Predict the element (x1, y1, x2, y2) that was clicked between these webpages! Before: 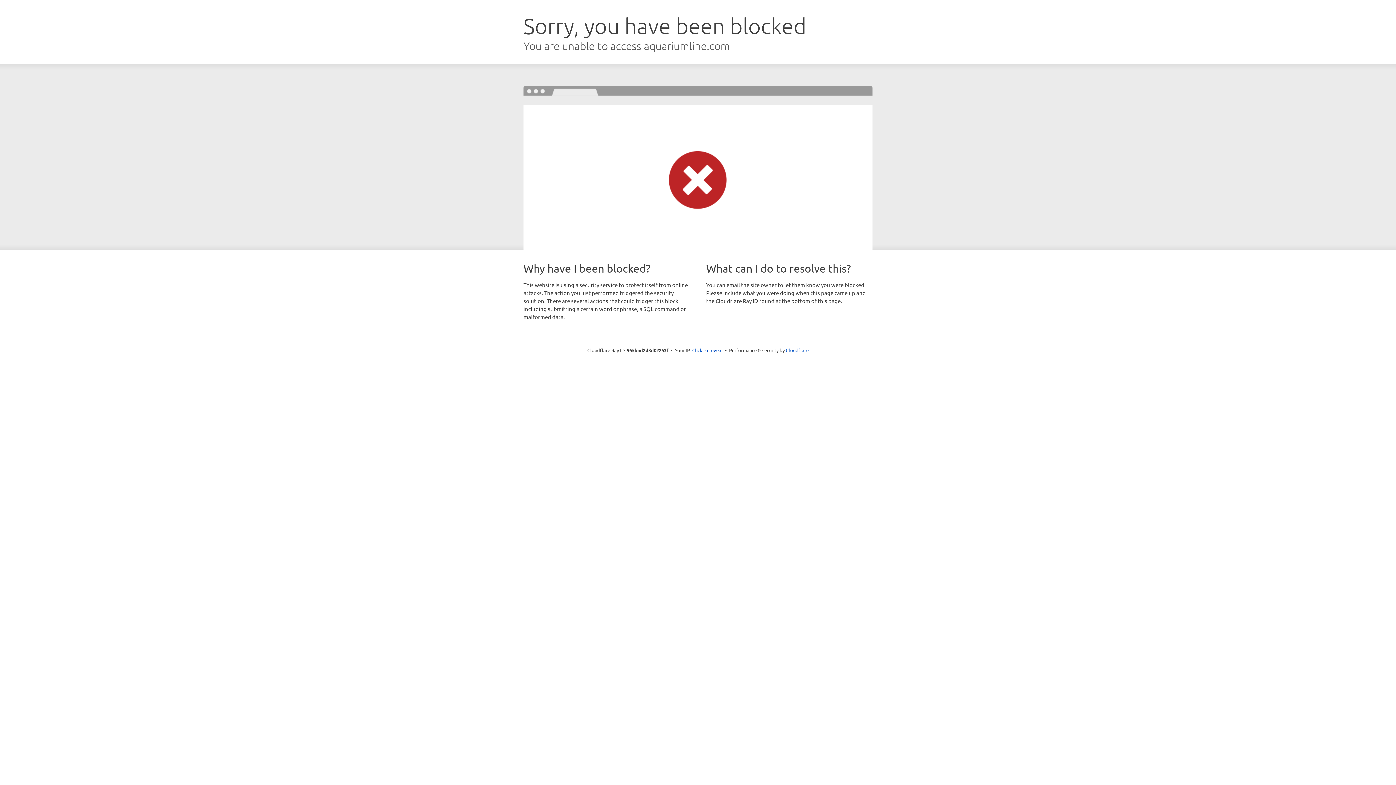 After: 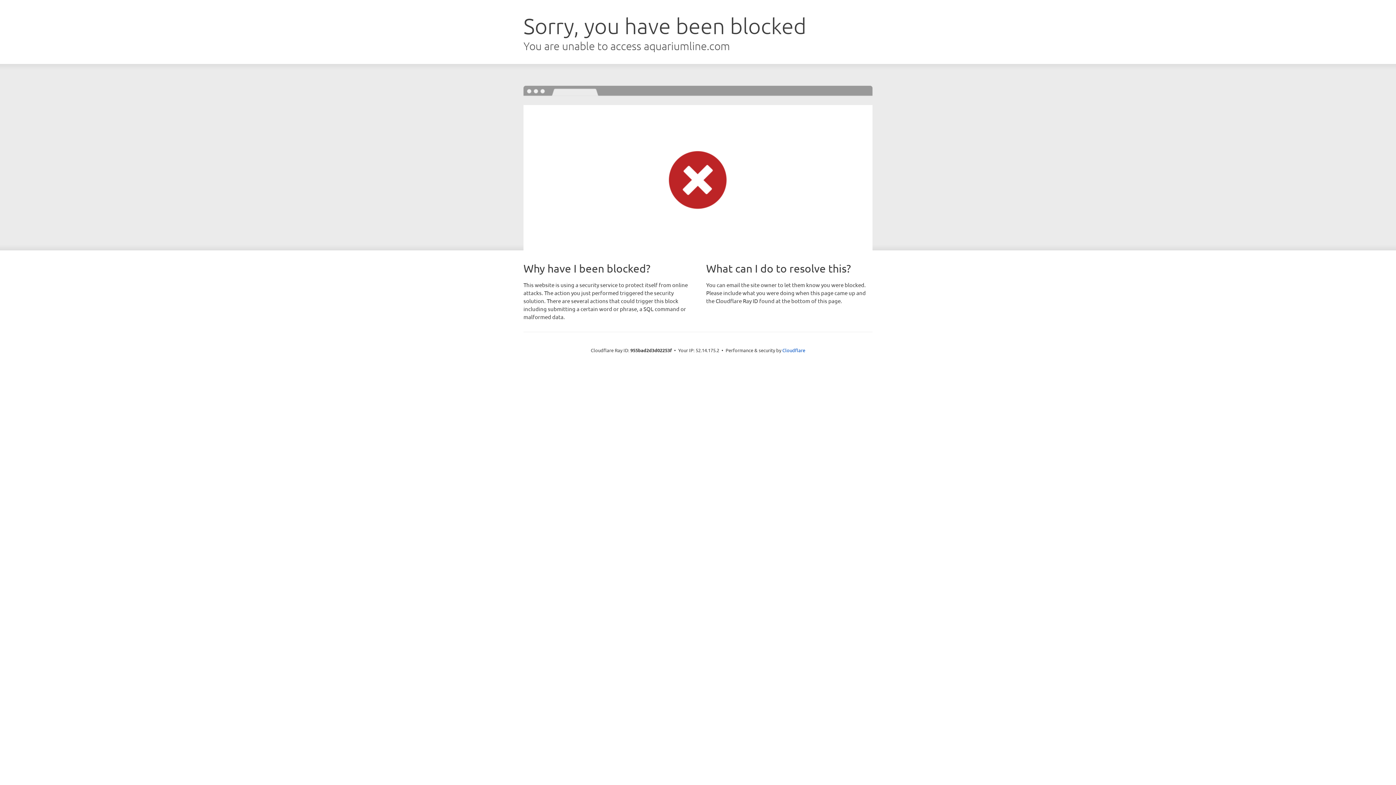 Action: label: Click to reveal bbox: (692, 346, 722, 353)